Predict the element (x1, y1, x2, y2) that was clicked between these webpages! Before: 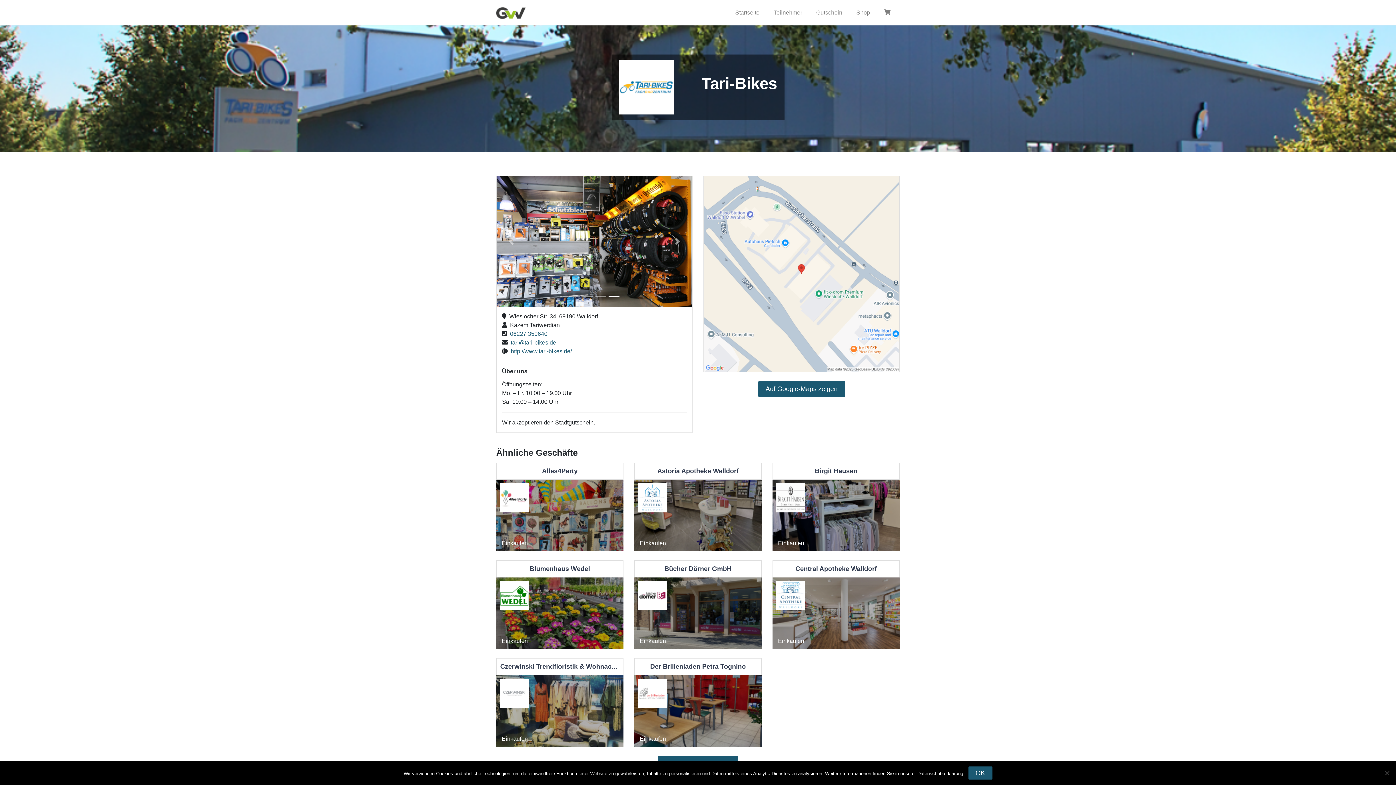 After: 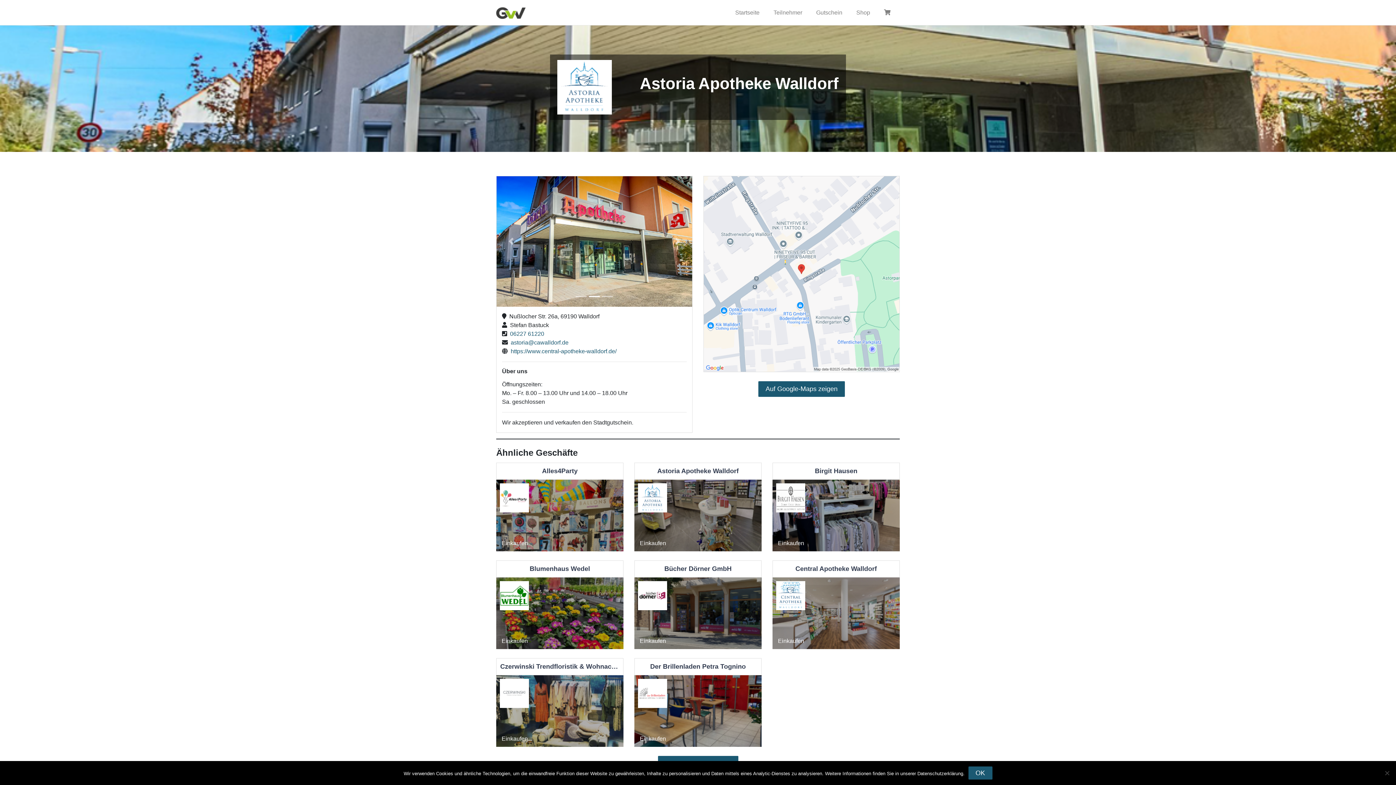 Action: bbox: (634, 463, 761, 551) label: Astoria Apotheke Walldorf
Einkaufen